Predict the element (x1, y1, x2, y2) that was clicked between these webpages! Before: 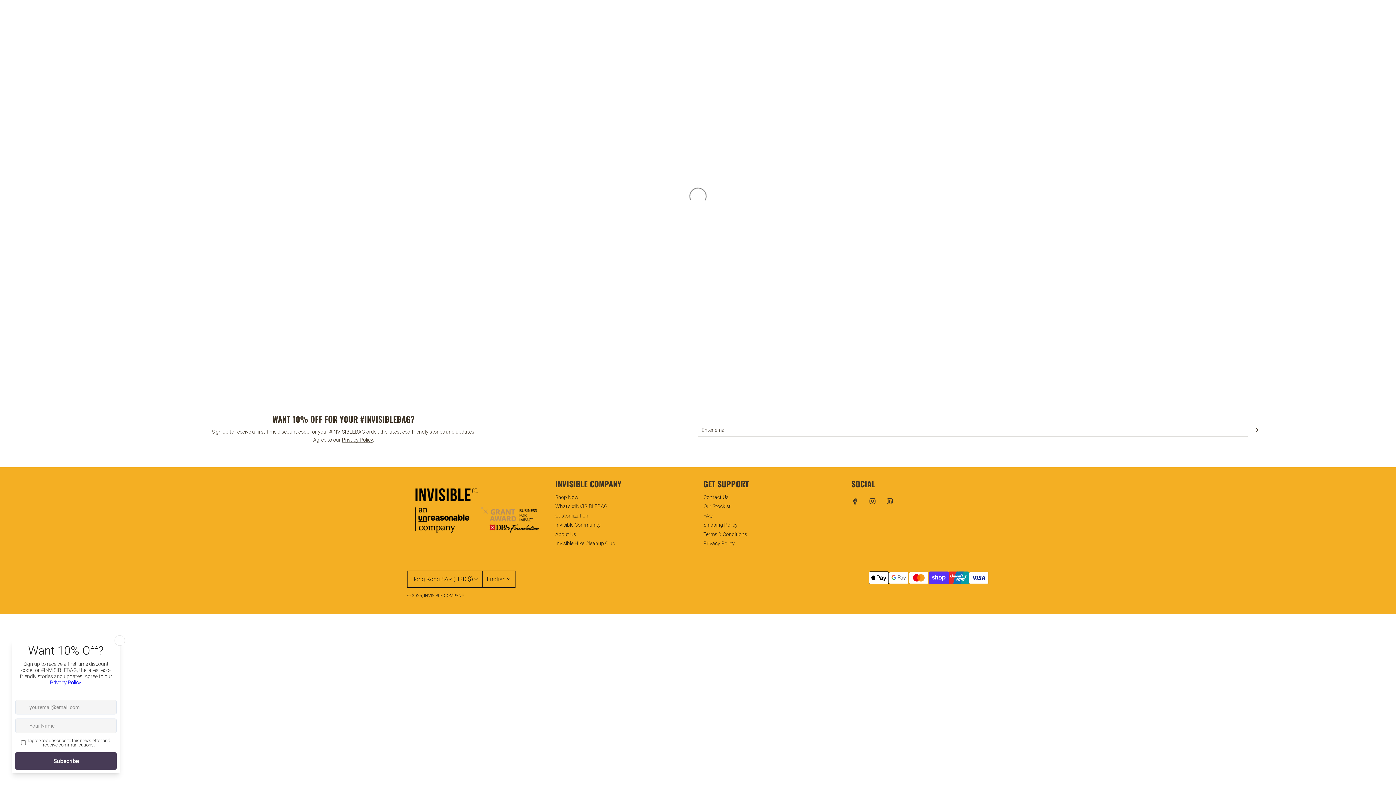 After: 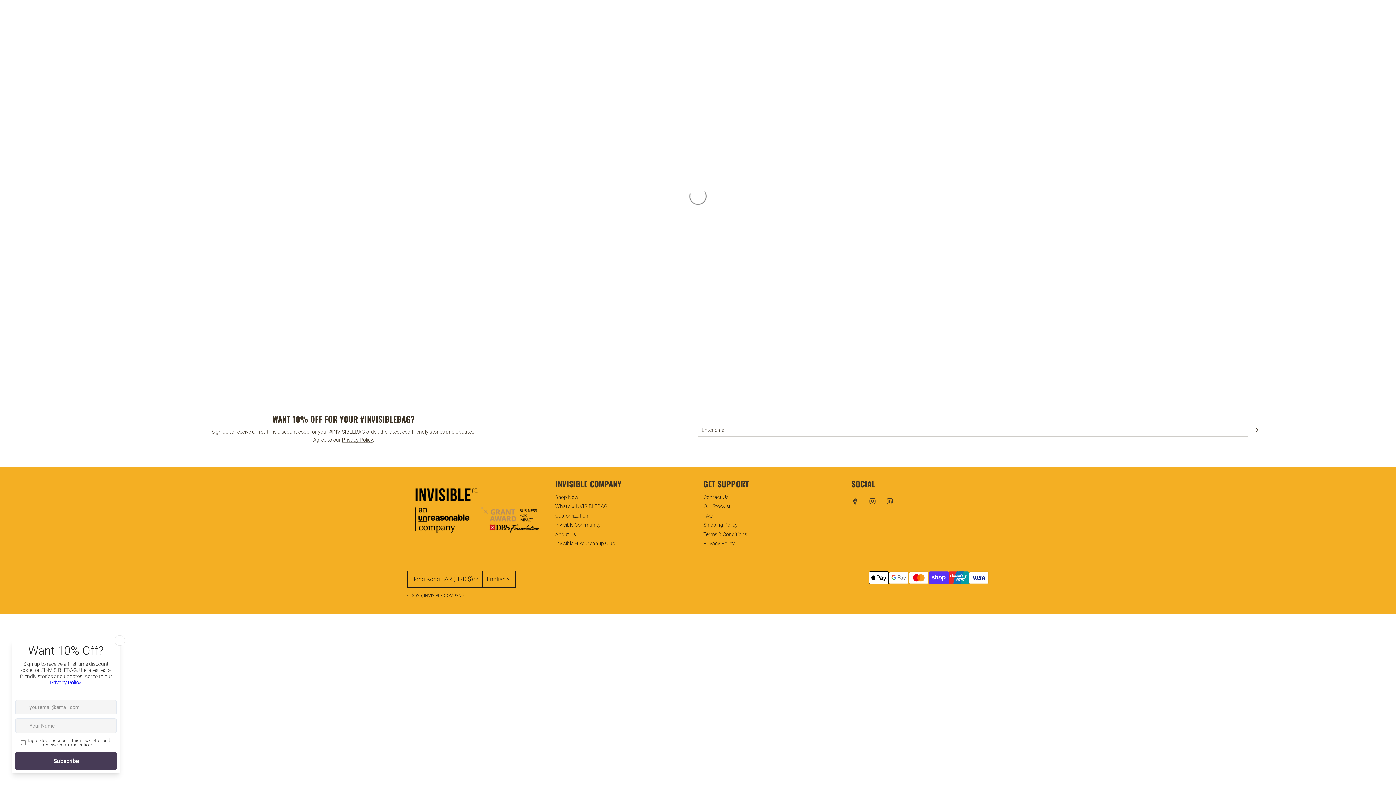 Action: bbox: (703, 494, 728, 500) label: Contact Us